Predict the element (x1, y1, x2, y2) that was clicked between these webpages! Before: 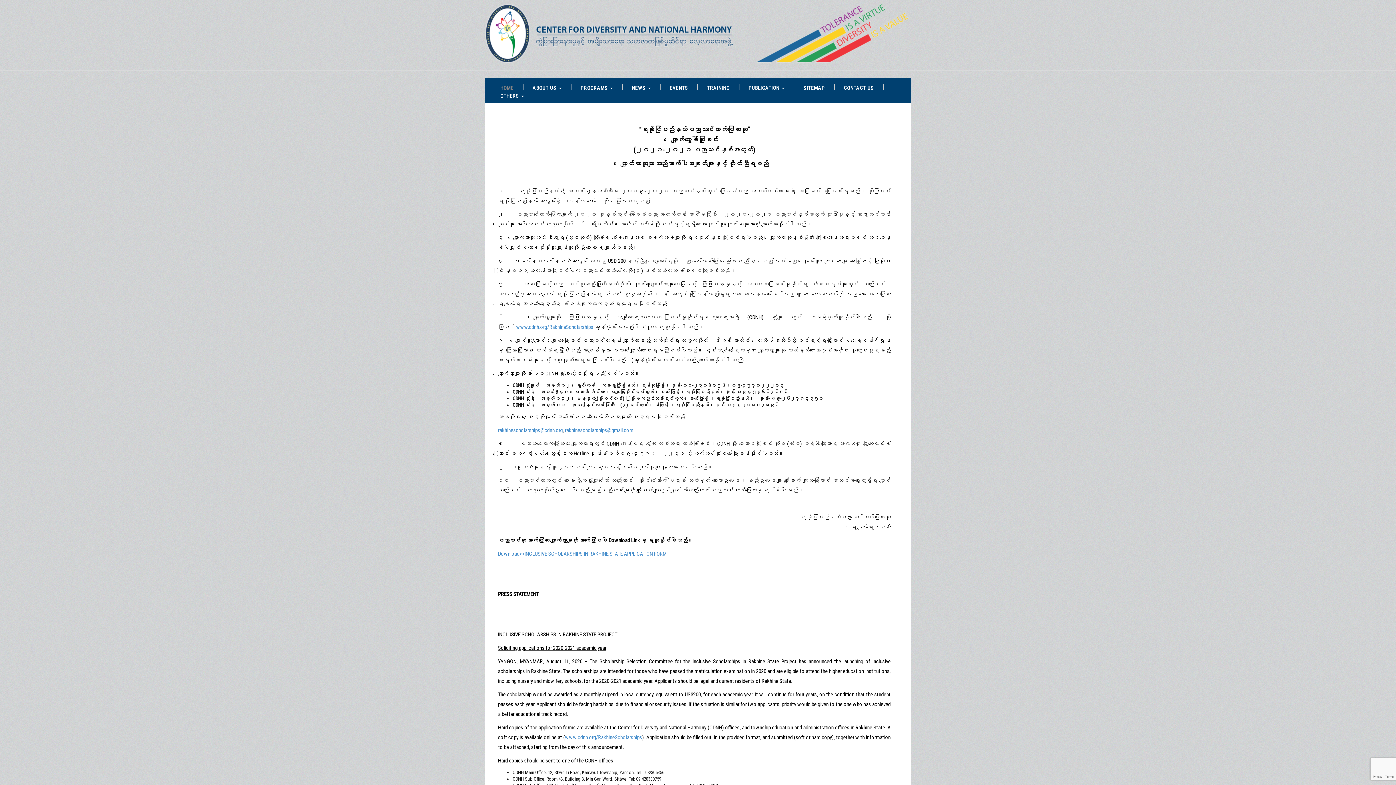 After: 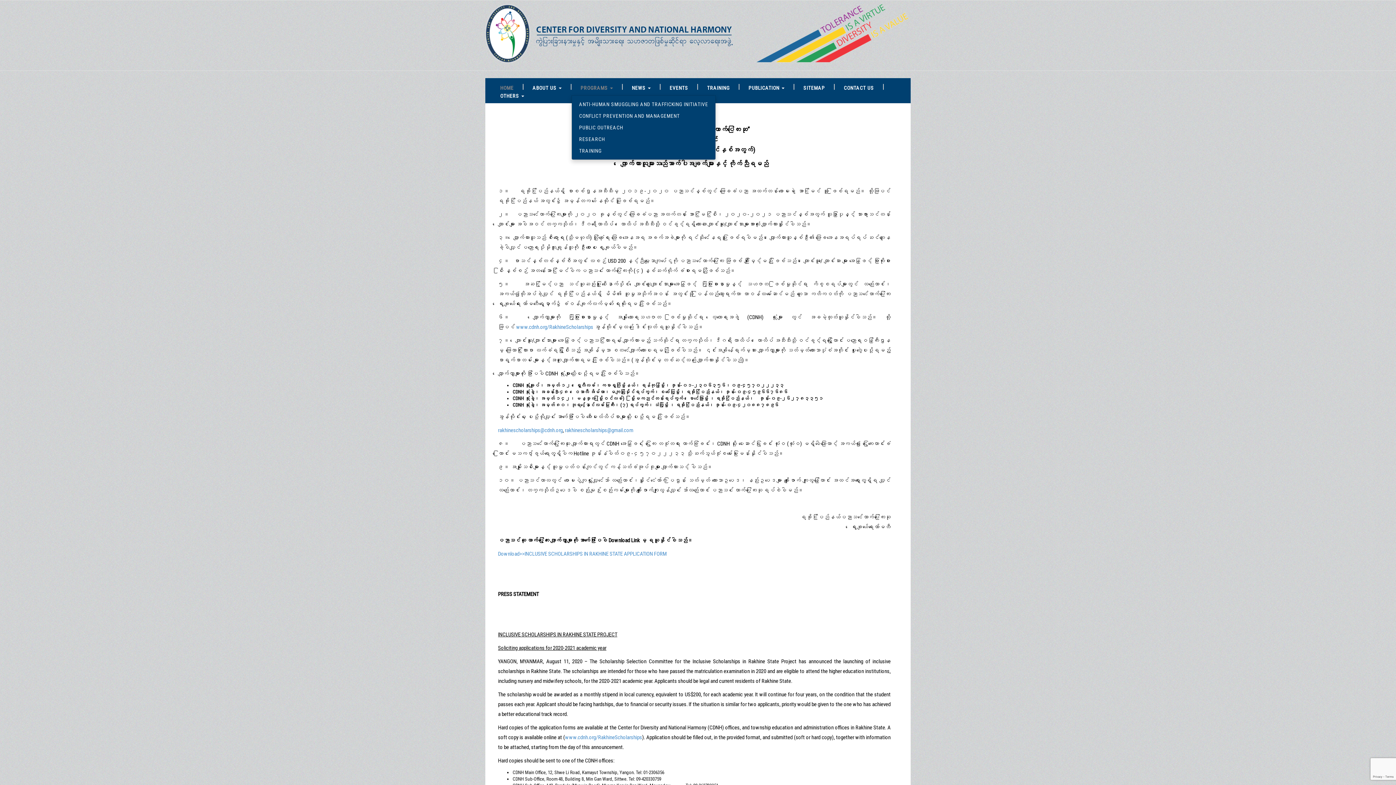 Action: label: PROGRAMS  bbox: (575, 83, 618, 91)